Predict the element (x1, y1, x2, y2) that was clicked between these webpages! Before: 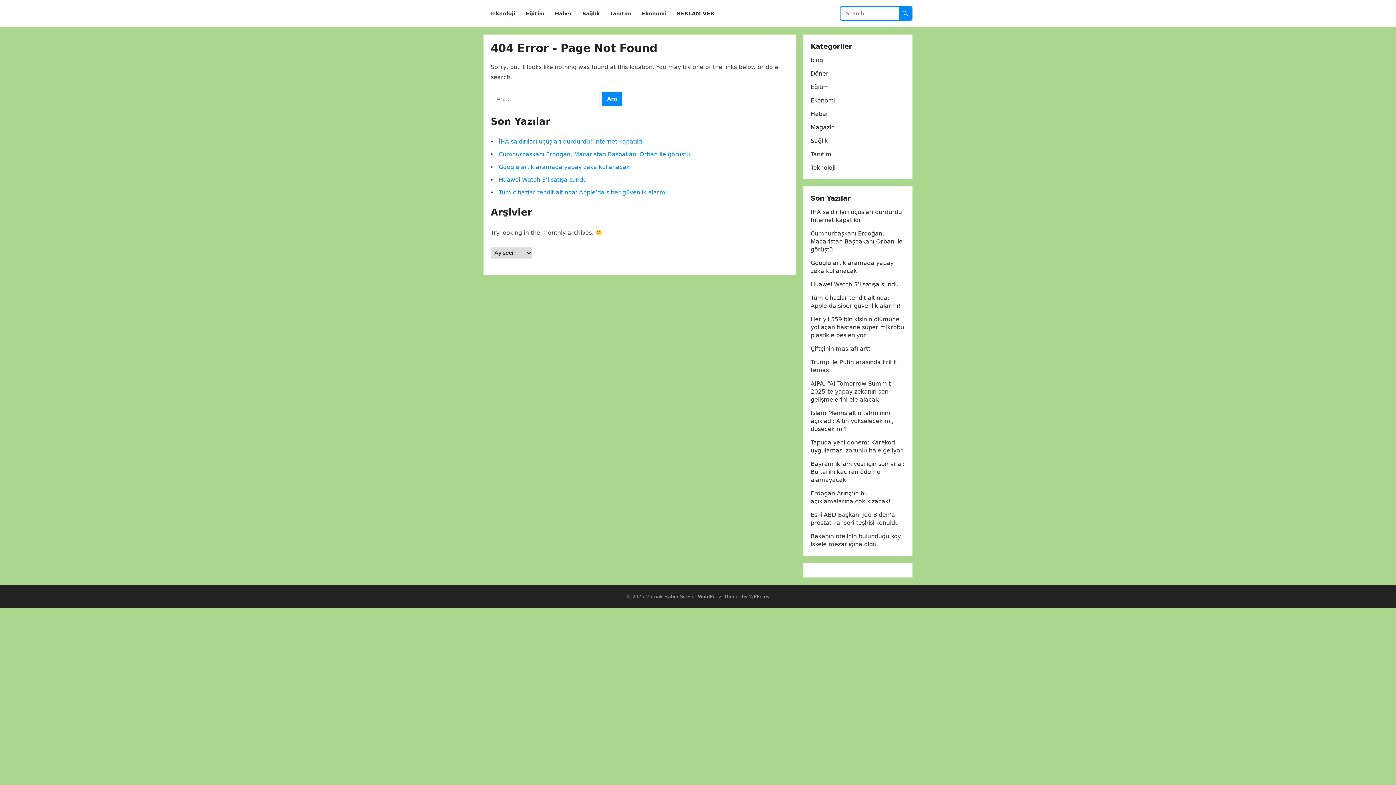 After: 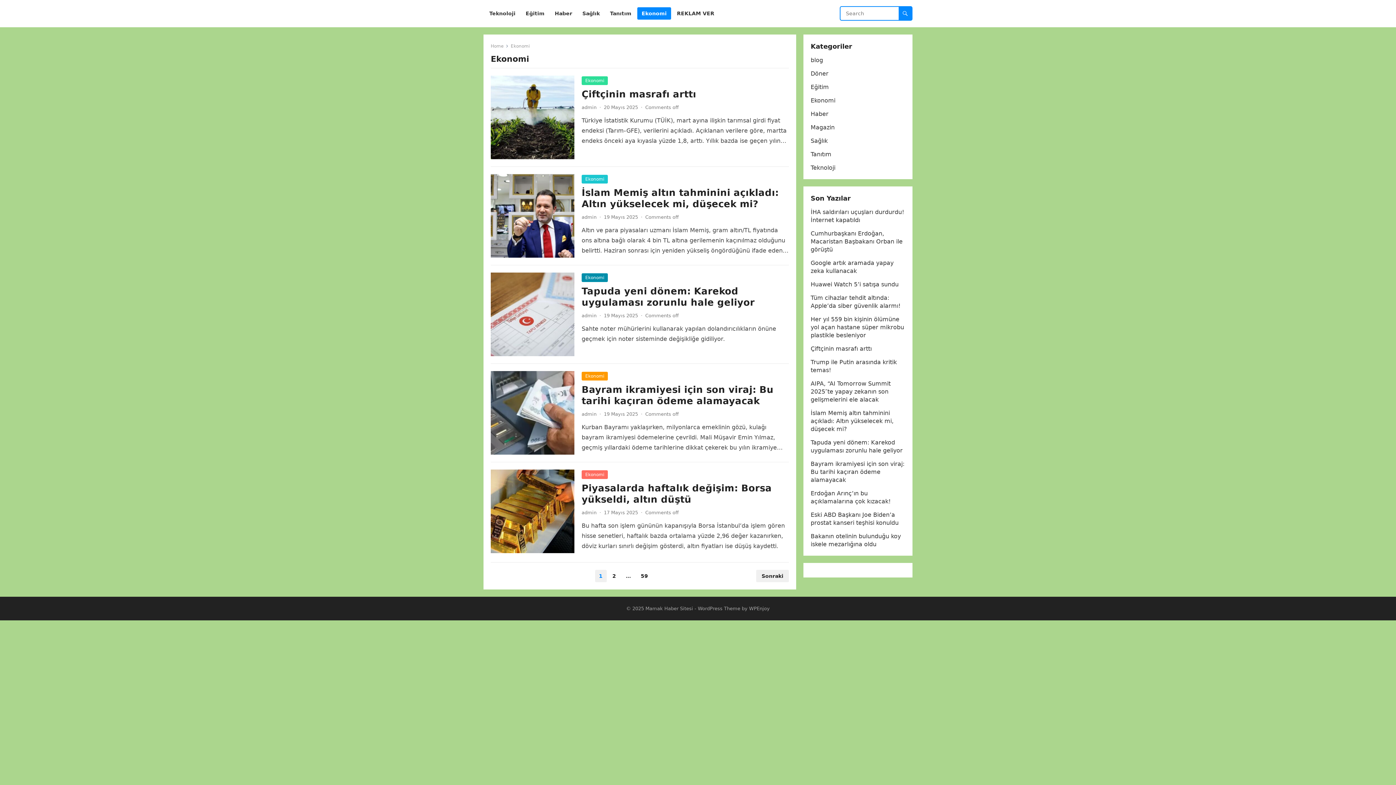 Action: bbox: (637, 0, 671, 27) label: Ekonomi